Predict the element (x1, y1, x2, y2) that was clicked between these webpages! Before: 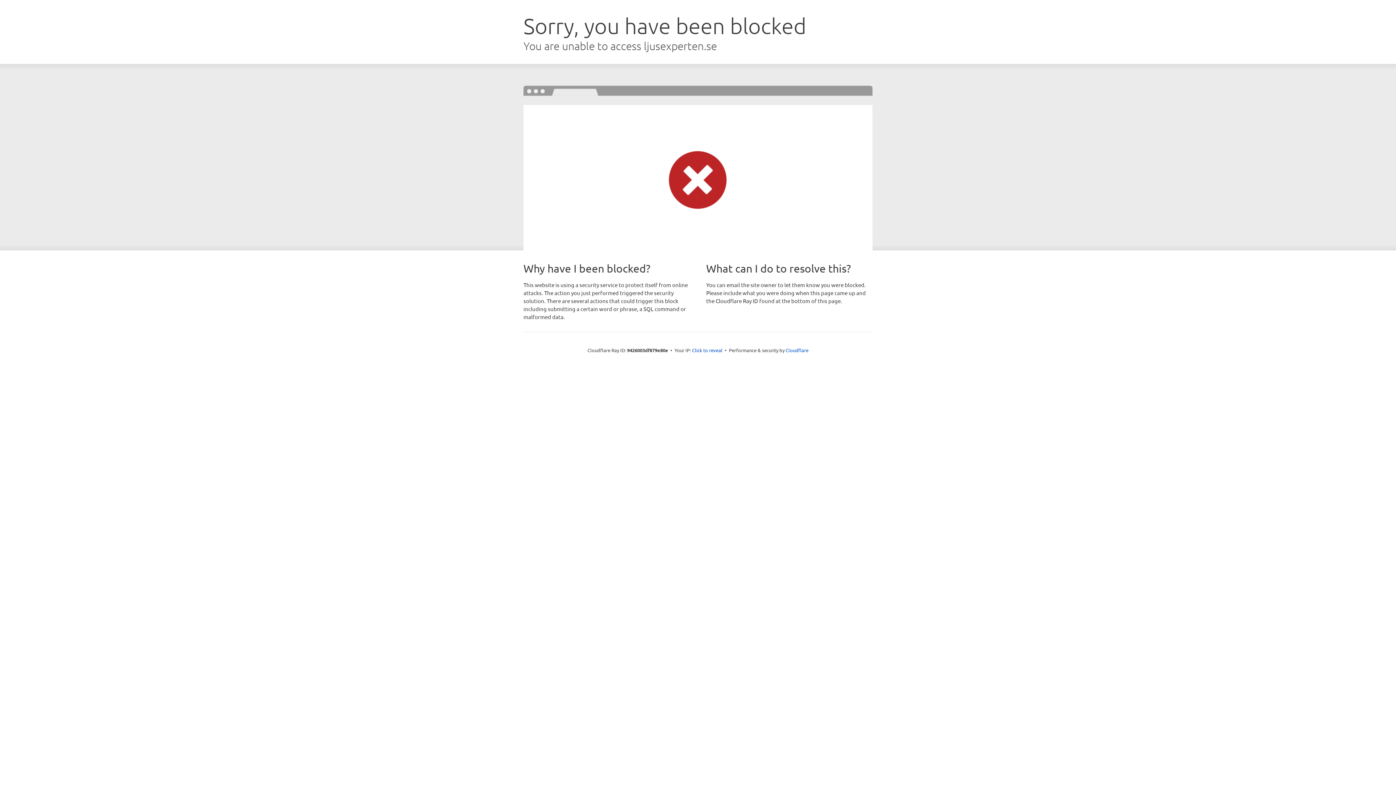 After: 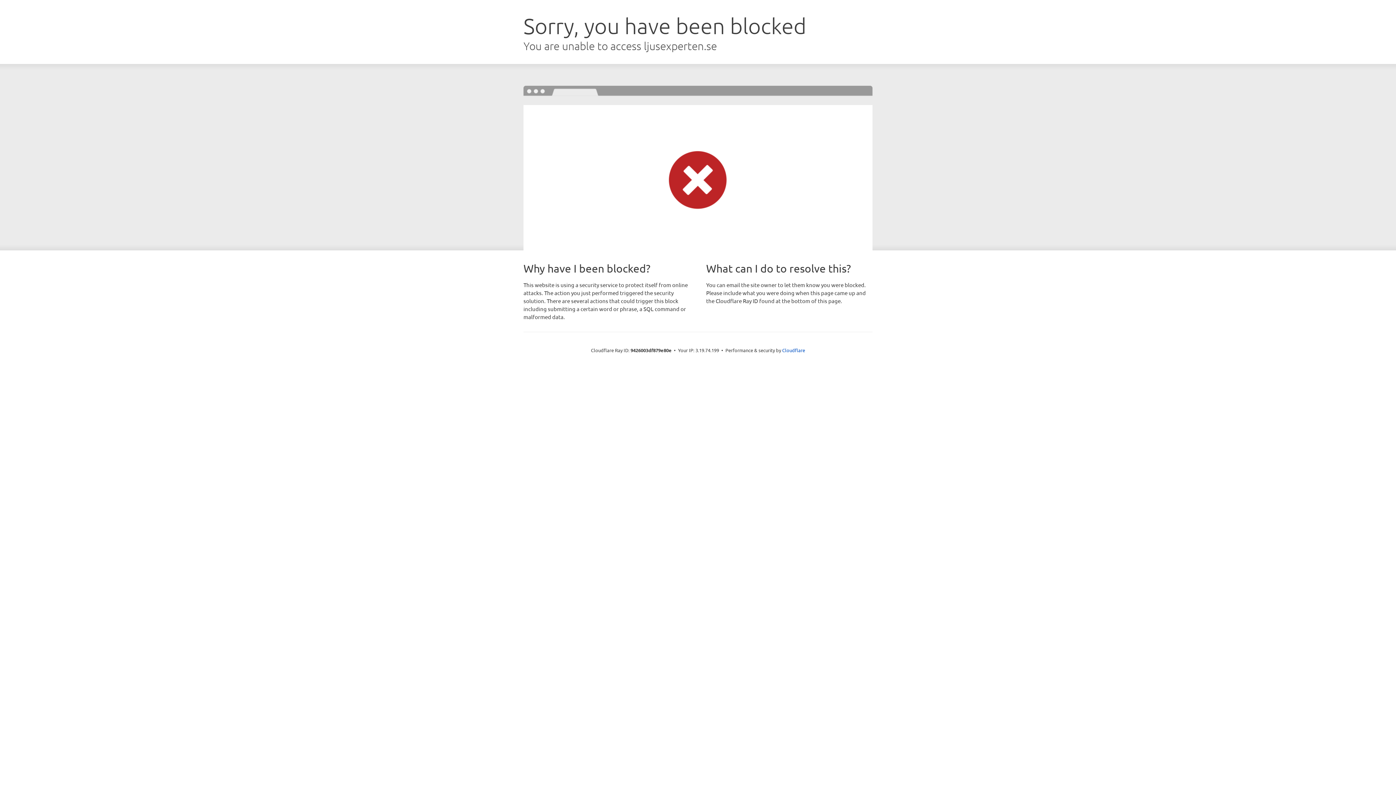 Action: label: Click to reveal bbox: (692, 346, 722, 353)